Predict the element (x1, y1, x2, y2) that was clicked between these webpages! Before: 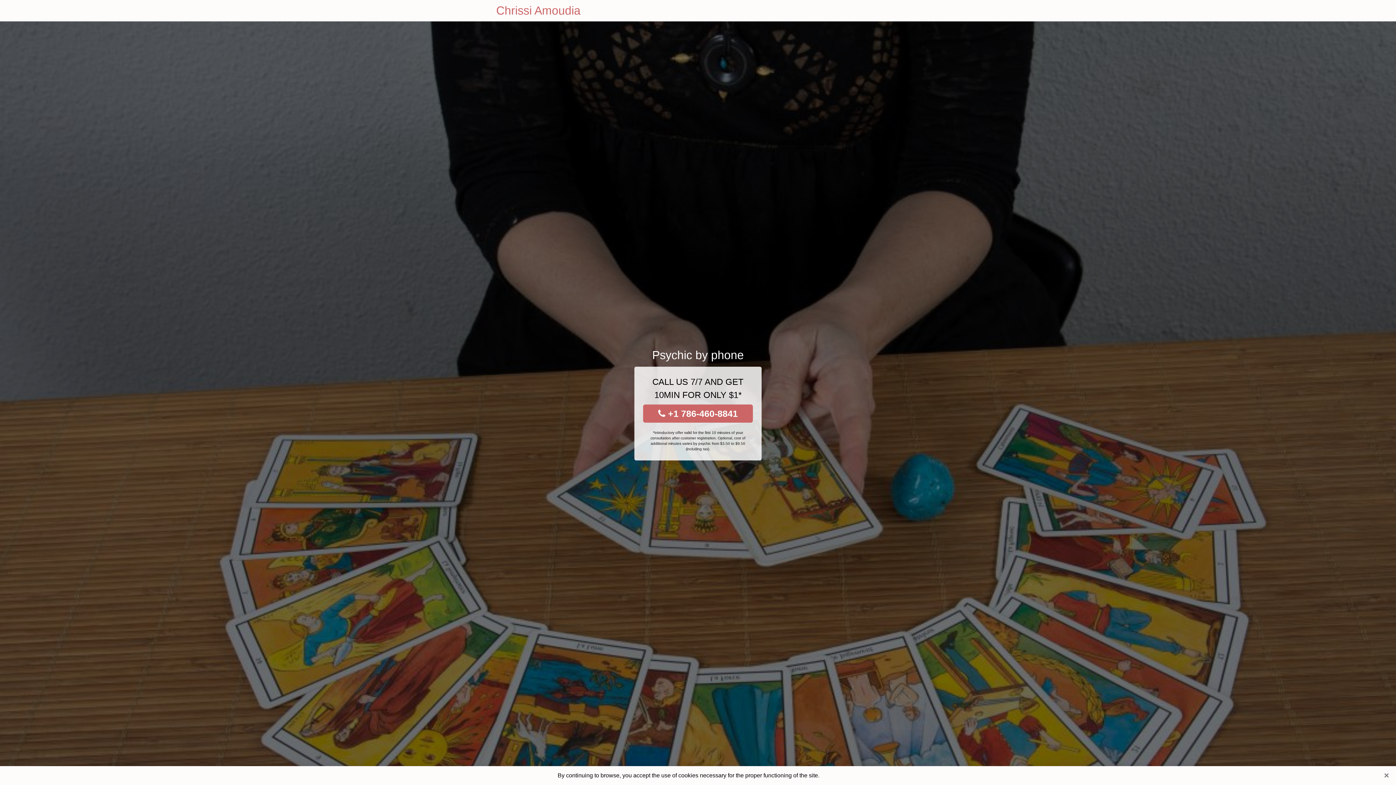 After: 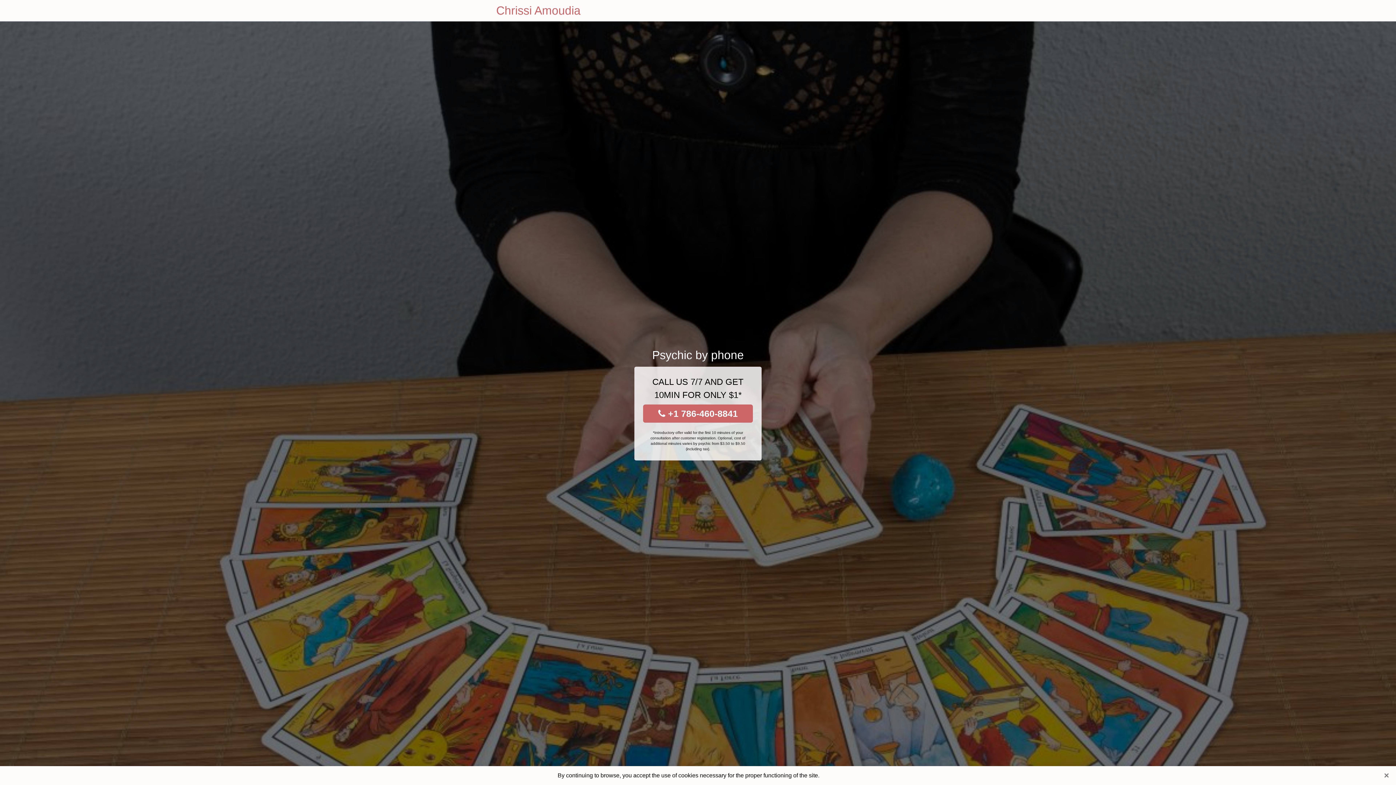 Action: label: Chrissi Amoudia bbox: (496, 0, 580, 21)